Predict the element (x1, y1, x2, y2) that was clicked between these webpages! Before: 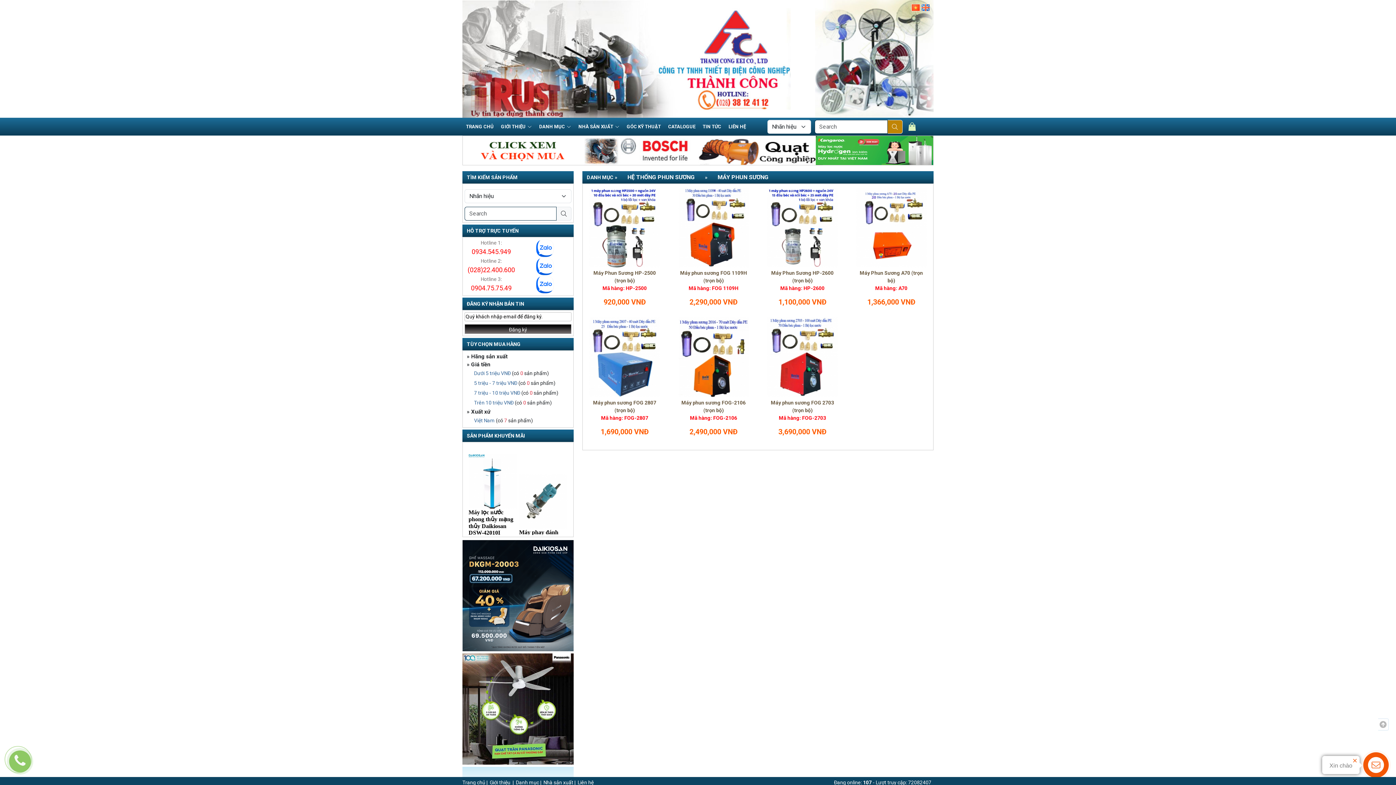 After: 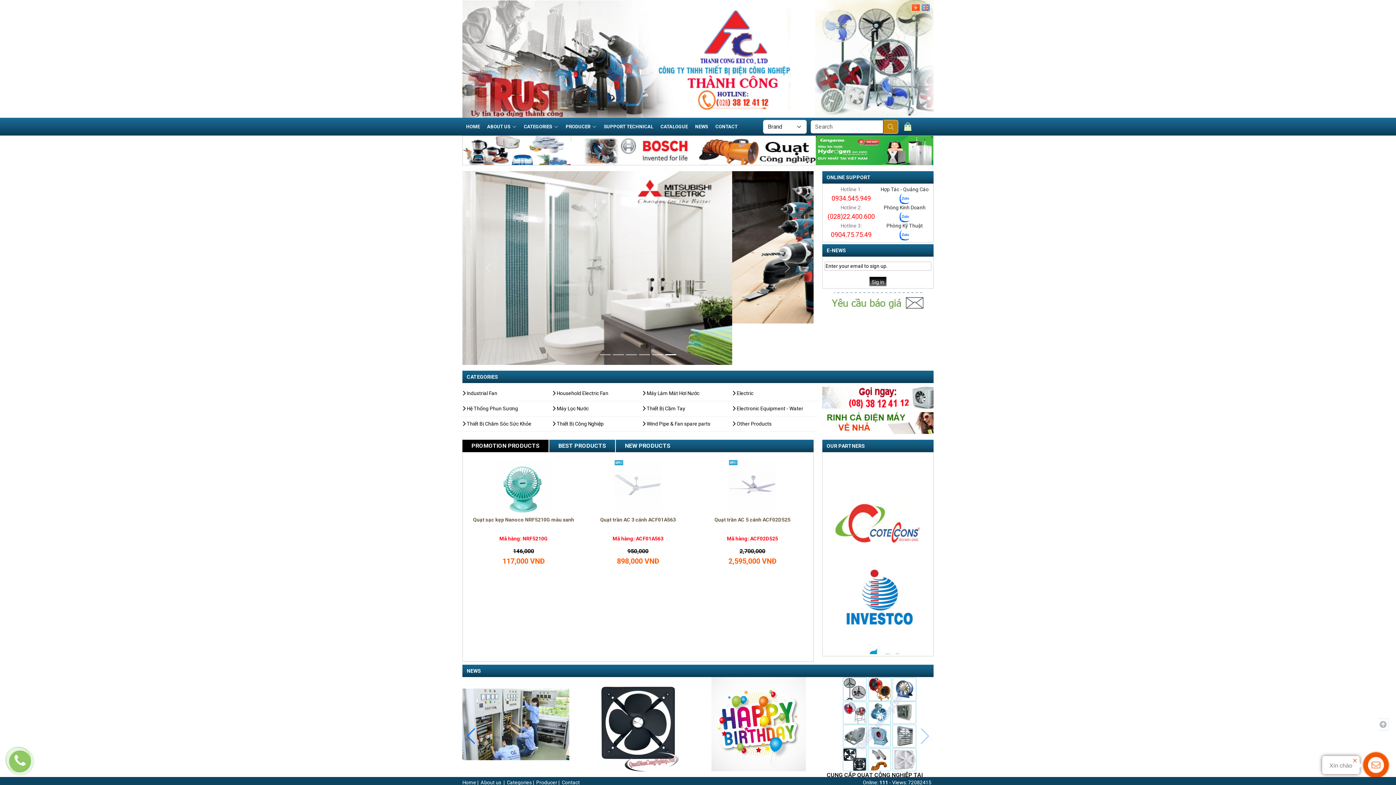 Action: bbox: (921, 4, 930, 10)